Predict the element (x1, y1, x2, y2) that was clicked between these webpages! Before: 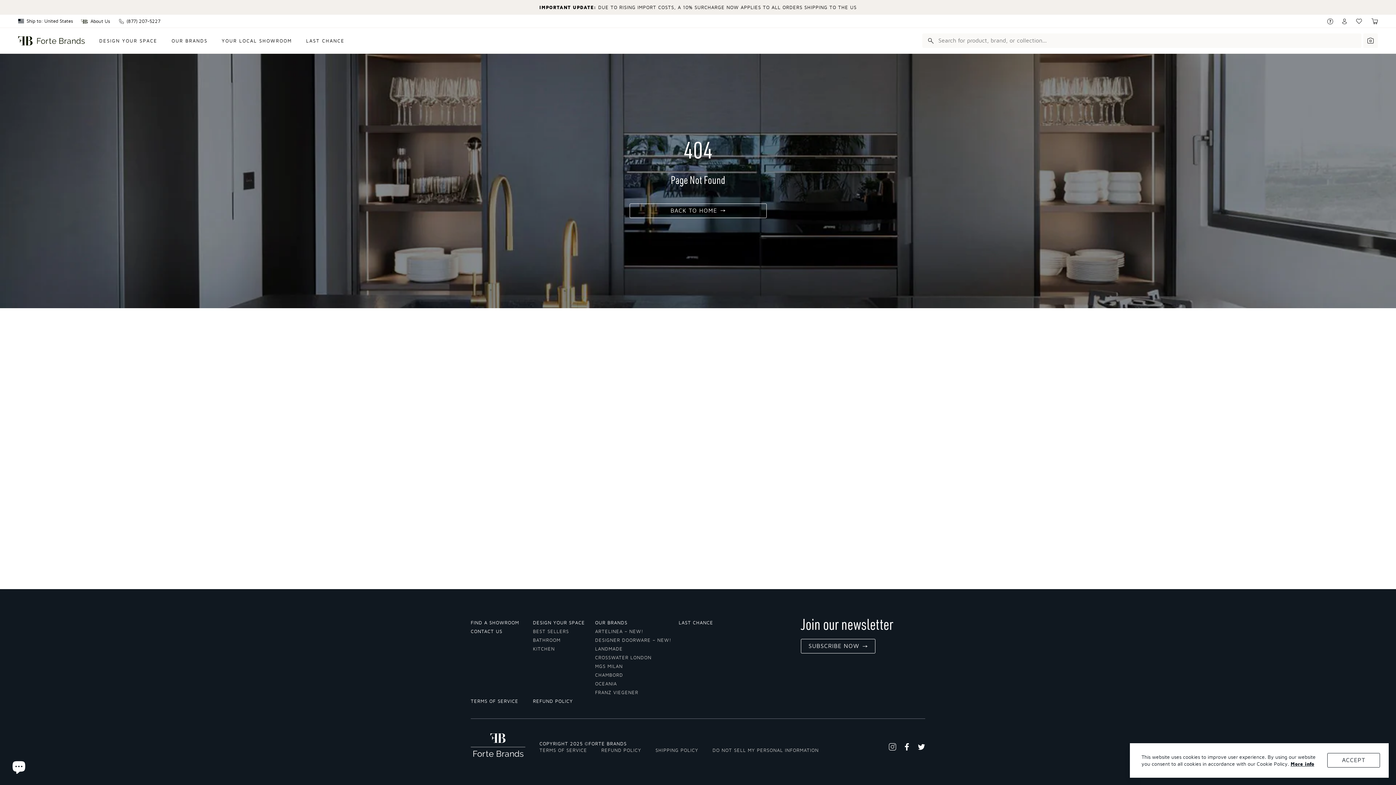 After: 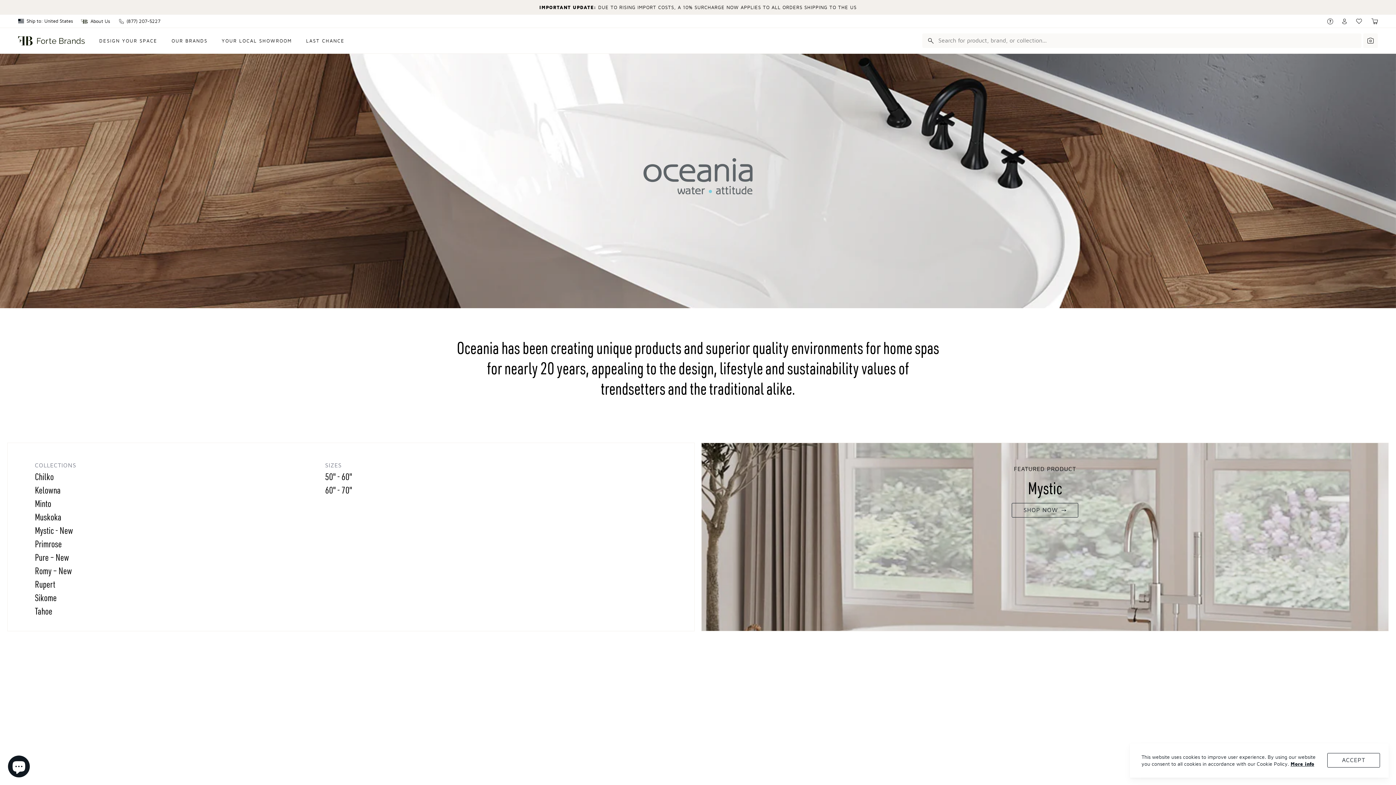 Action: label: Oceania bbox: (595, 681, 617, 687)